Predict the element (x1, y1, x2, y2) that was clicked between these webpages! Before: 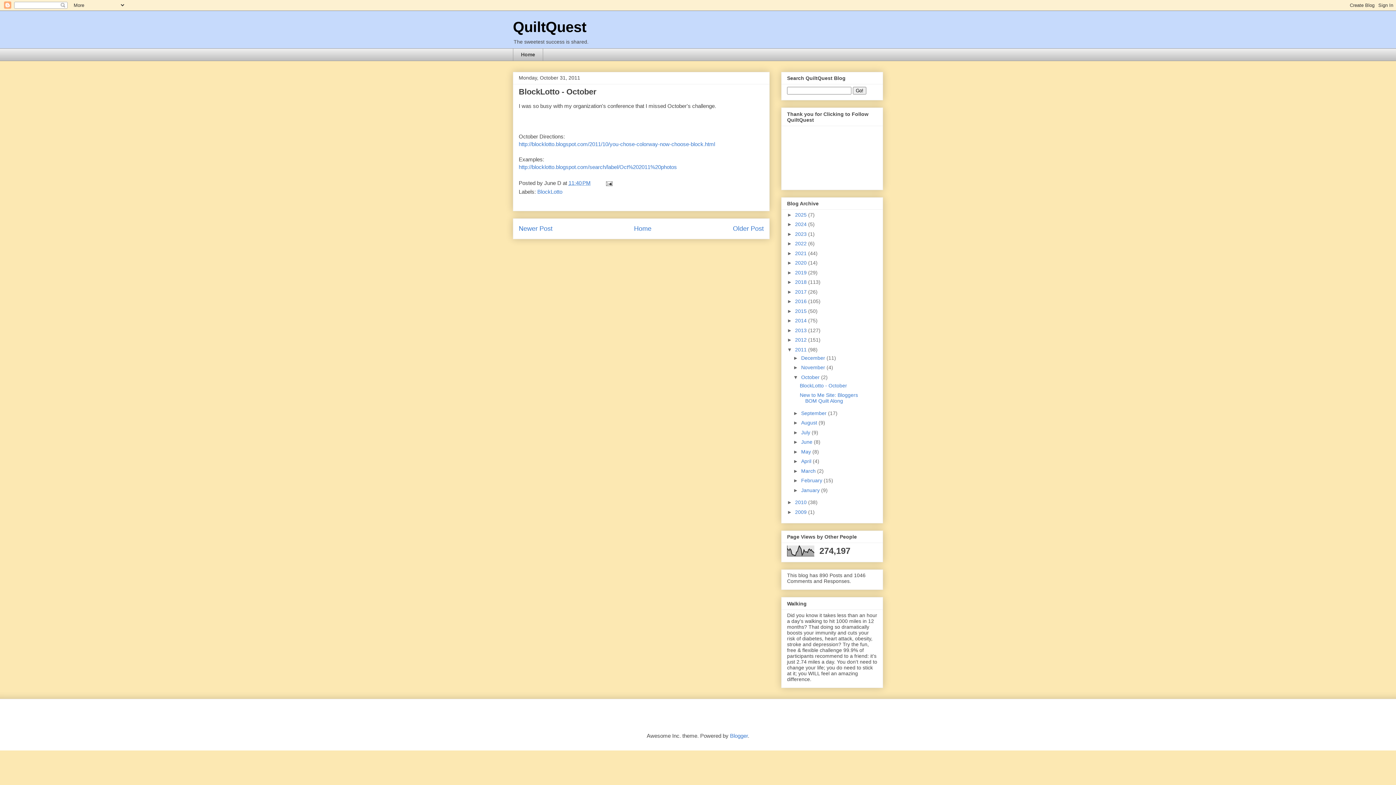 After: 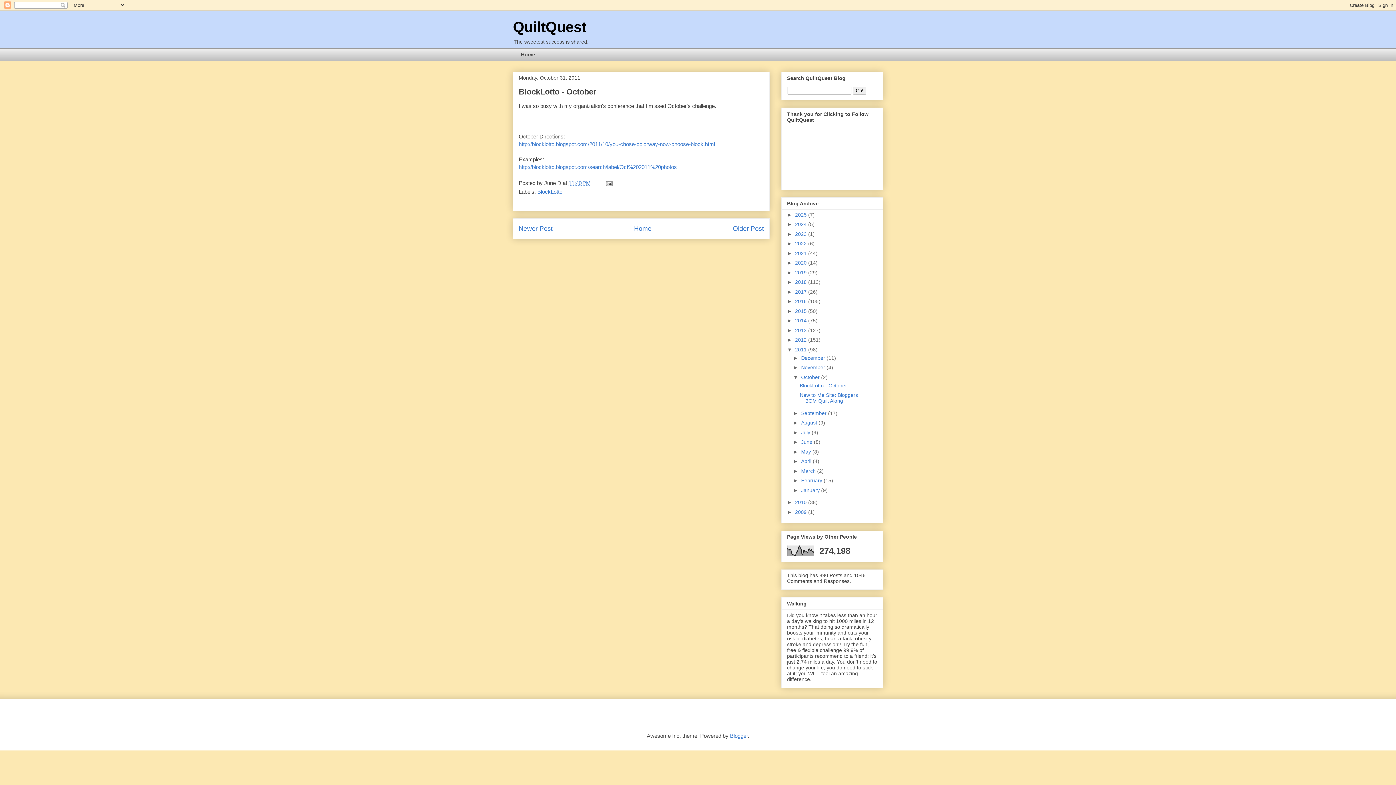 Action: bbox: (568, 180, 590, 186) label: 11:40 PM